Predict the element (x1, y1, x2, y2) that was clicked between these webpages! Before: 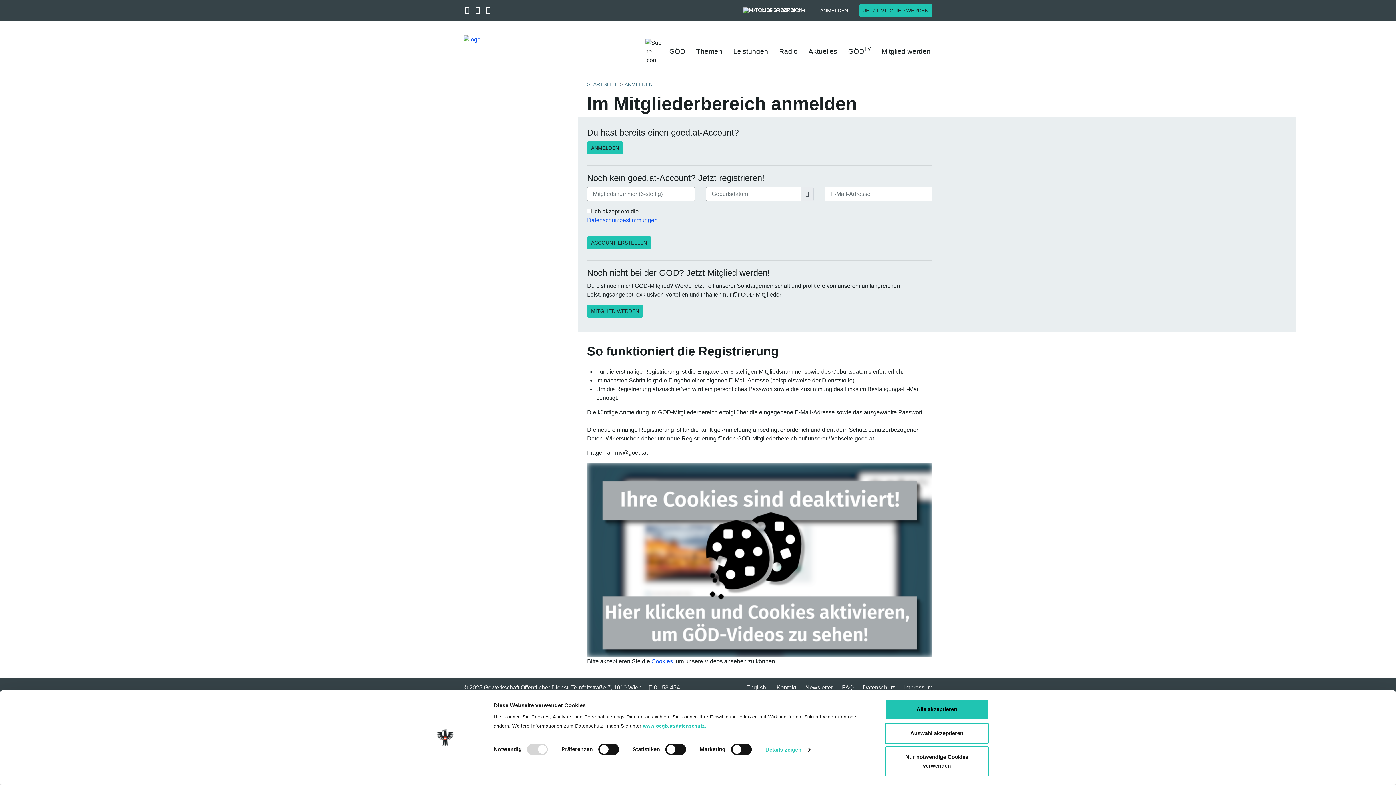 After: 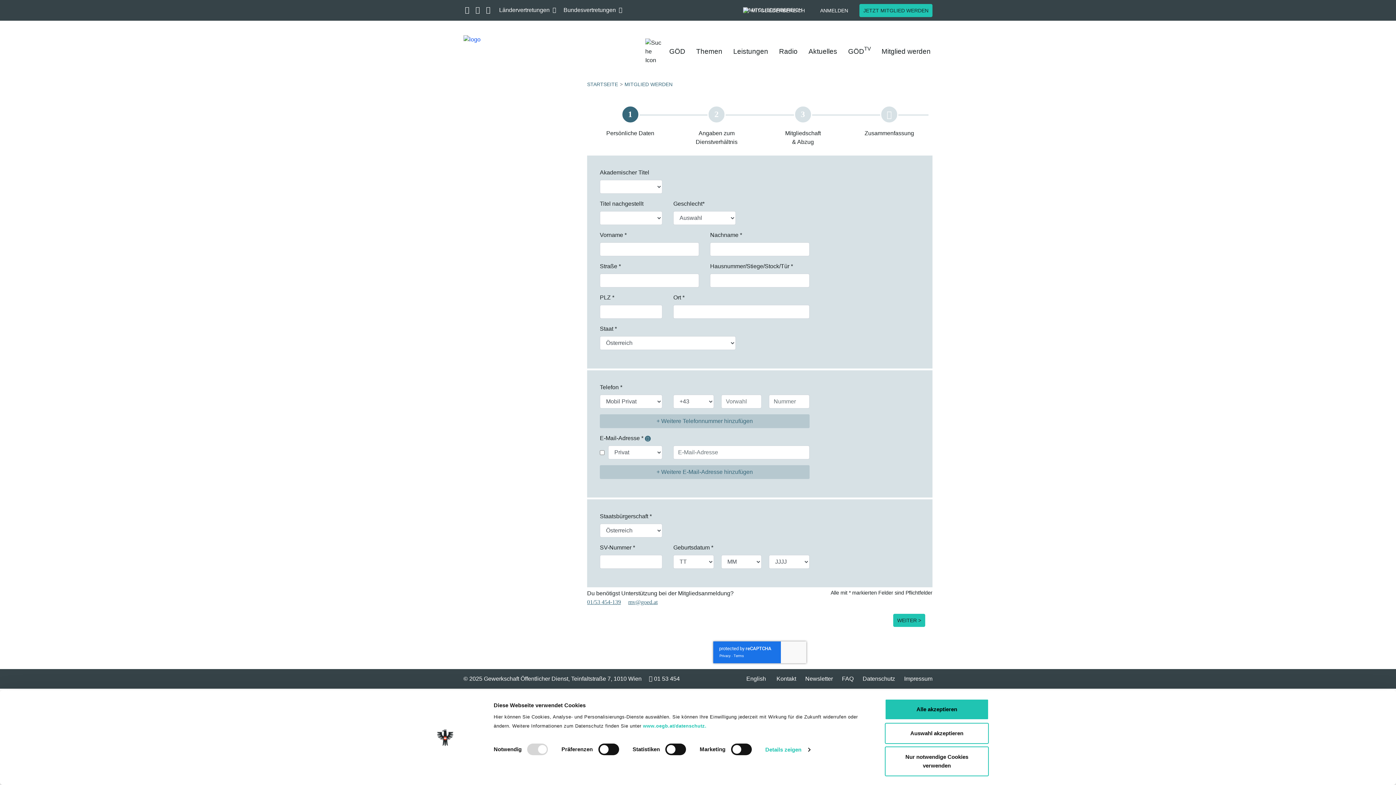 Action: label: JETZT MITGLIED WERDEN bbox: (859, 3, 932, 16)